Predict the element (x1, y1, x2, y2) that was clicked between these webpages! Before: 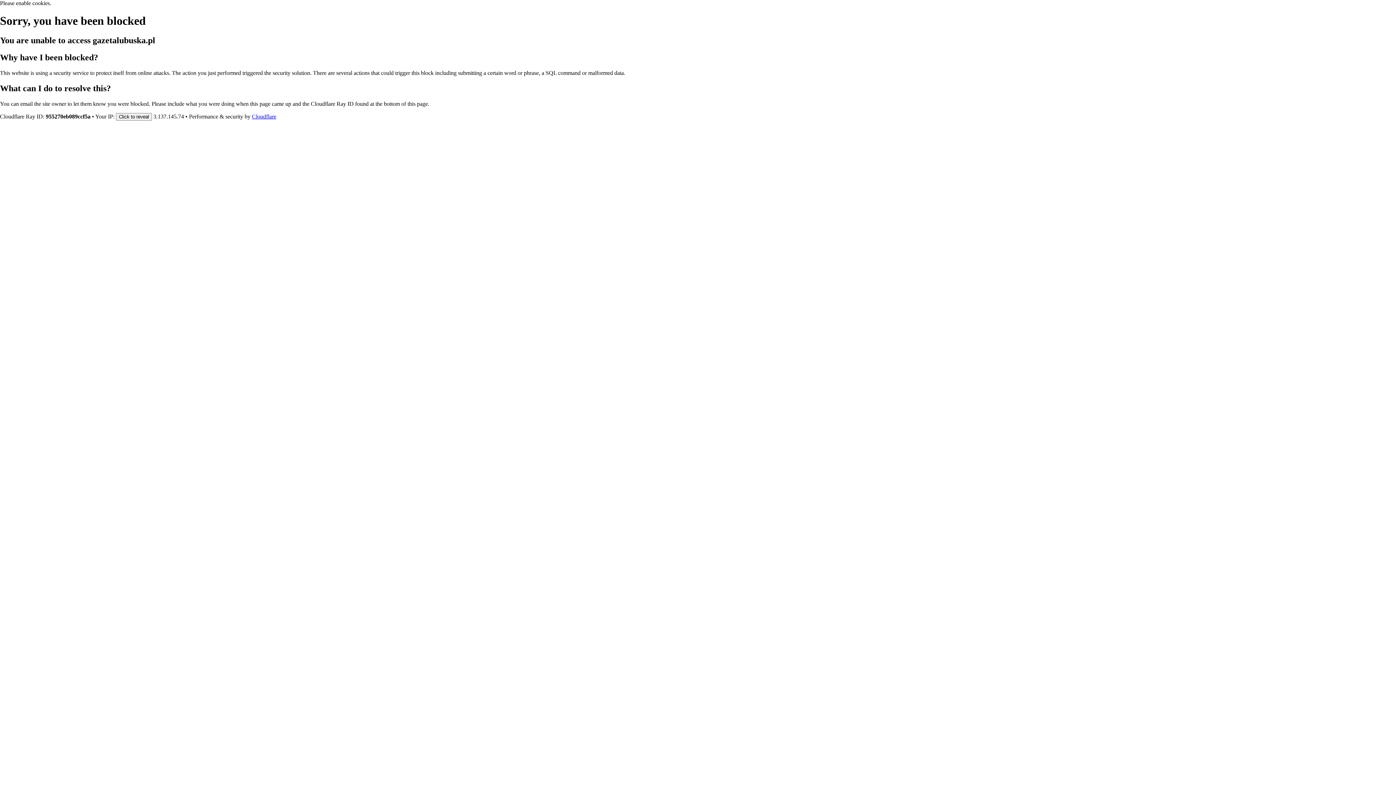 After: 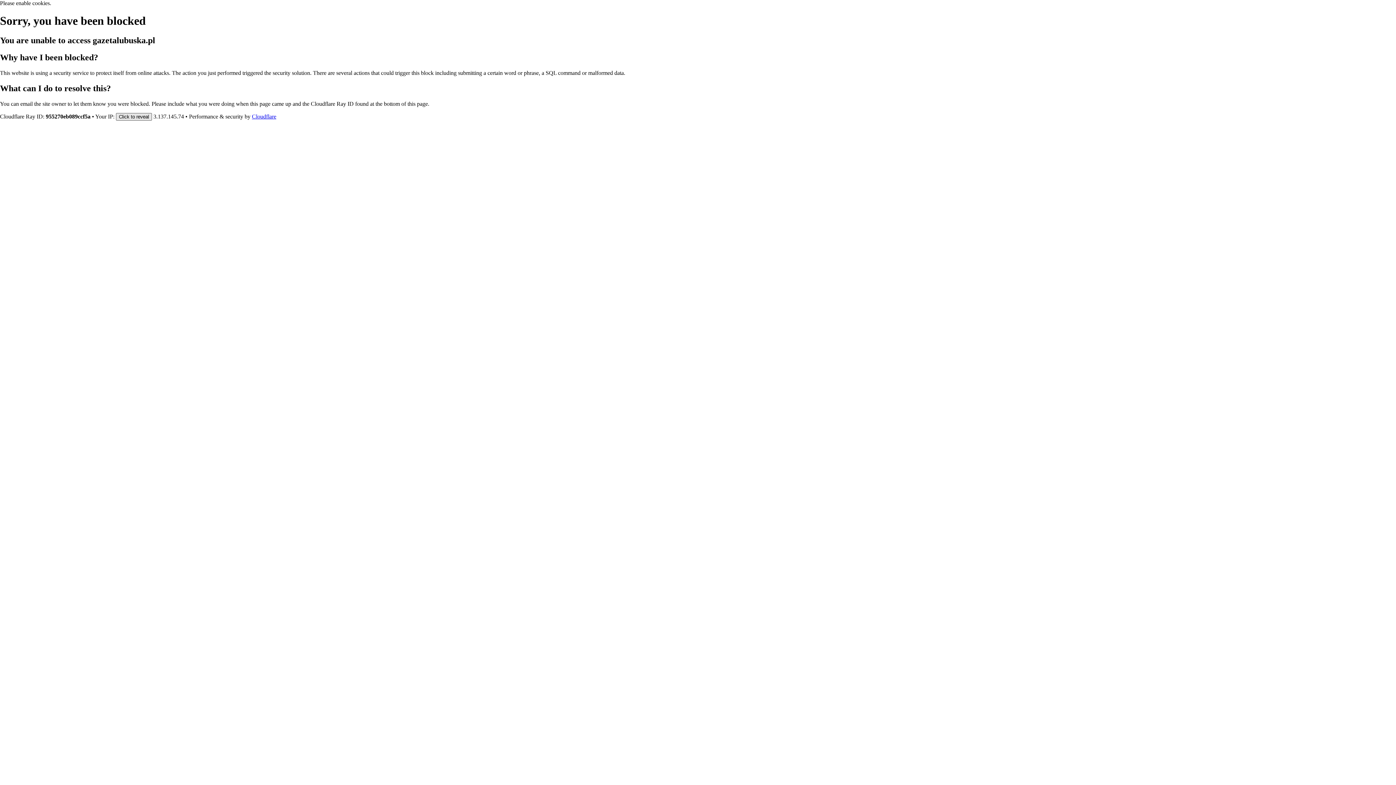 Action: label: Click to reveal bbox: (116, 112, 152, 120)